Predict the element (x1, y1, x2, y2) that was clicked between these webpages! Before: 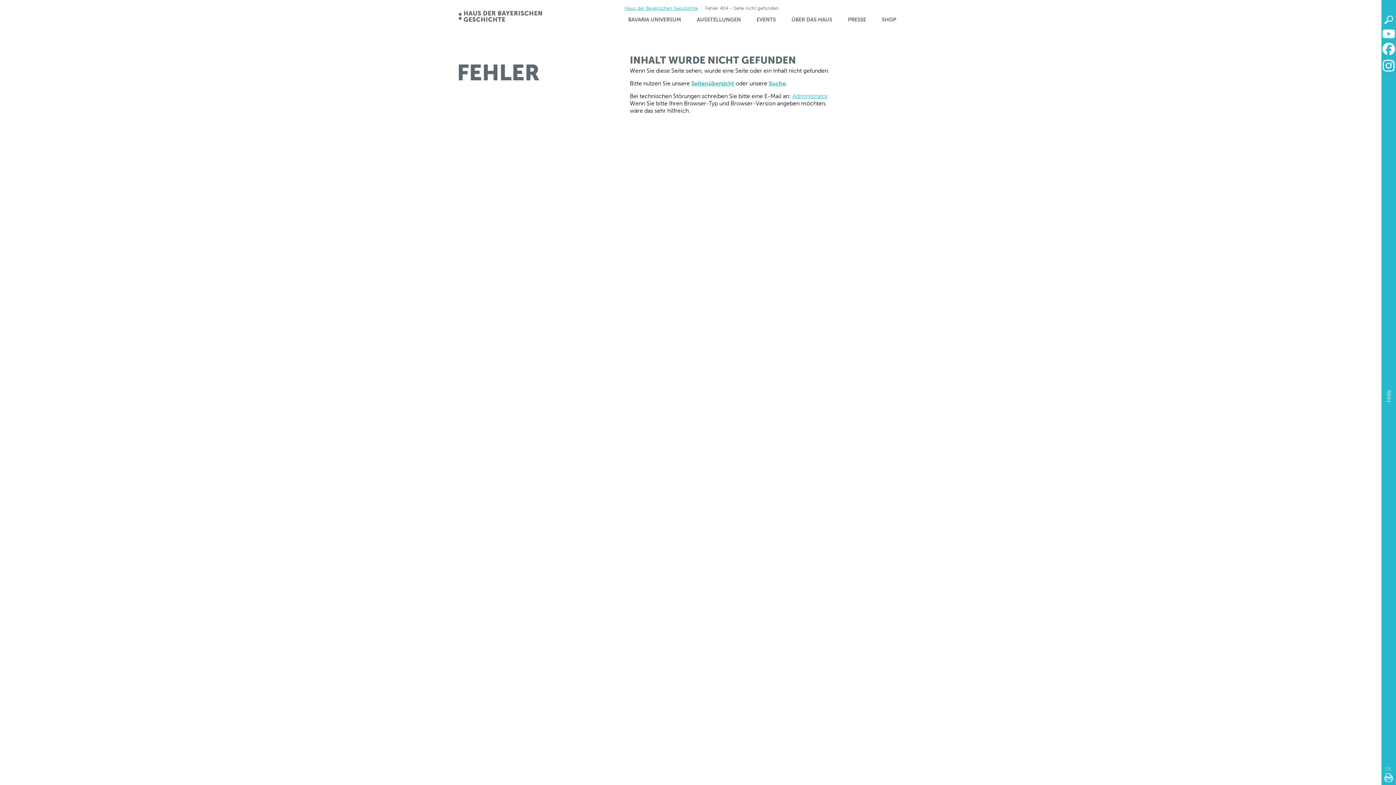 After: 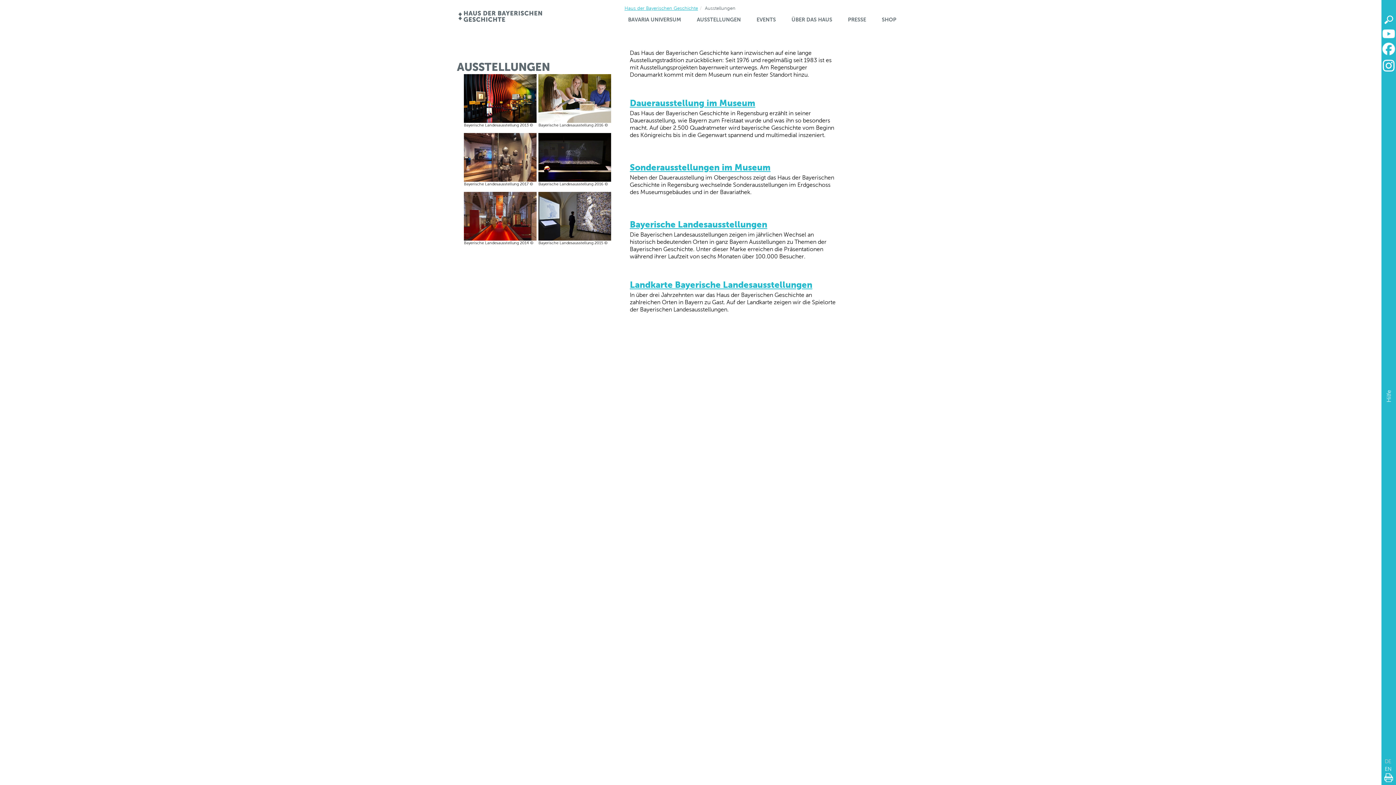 Action: bbox: (686, 10, 746, 33) label: AUSSTELLUNGEN